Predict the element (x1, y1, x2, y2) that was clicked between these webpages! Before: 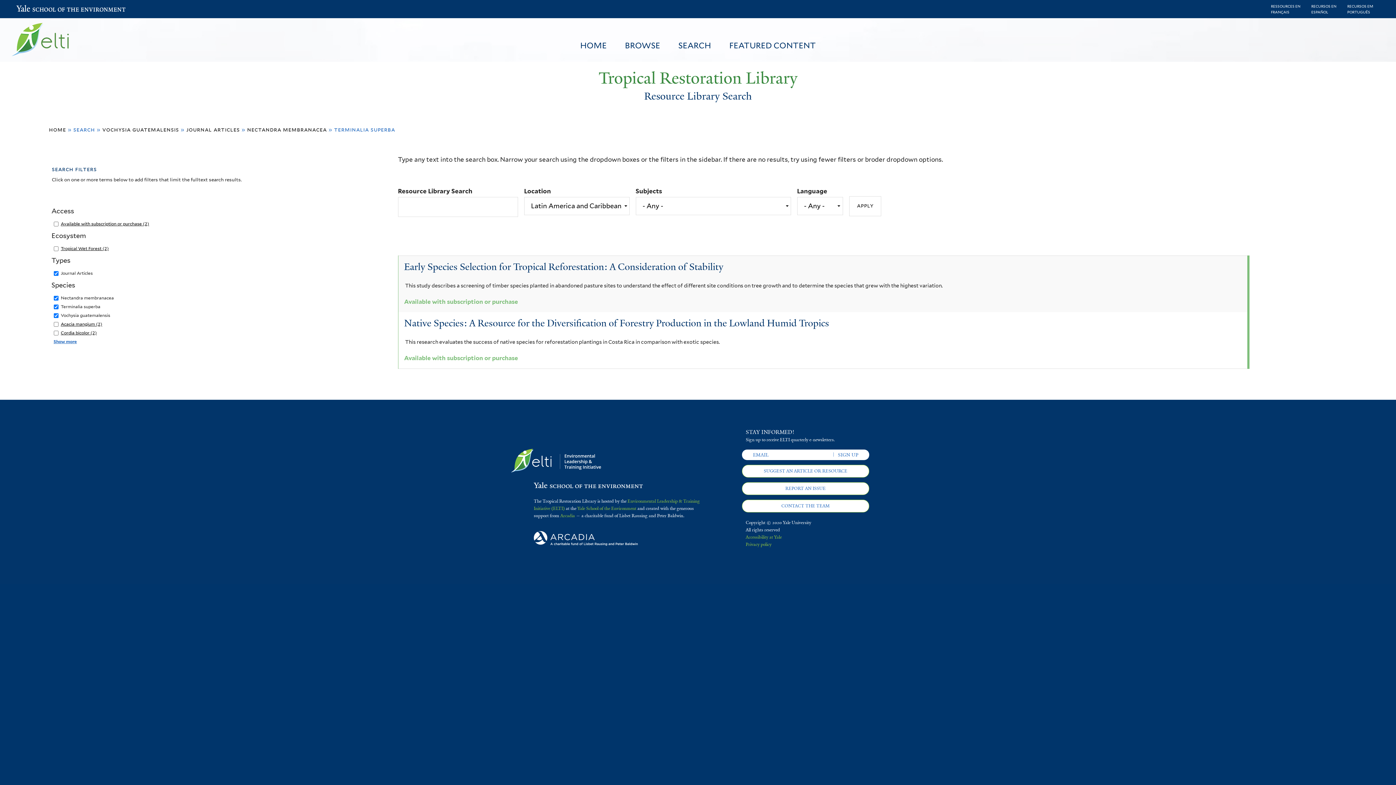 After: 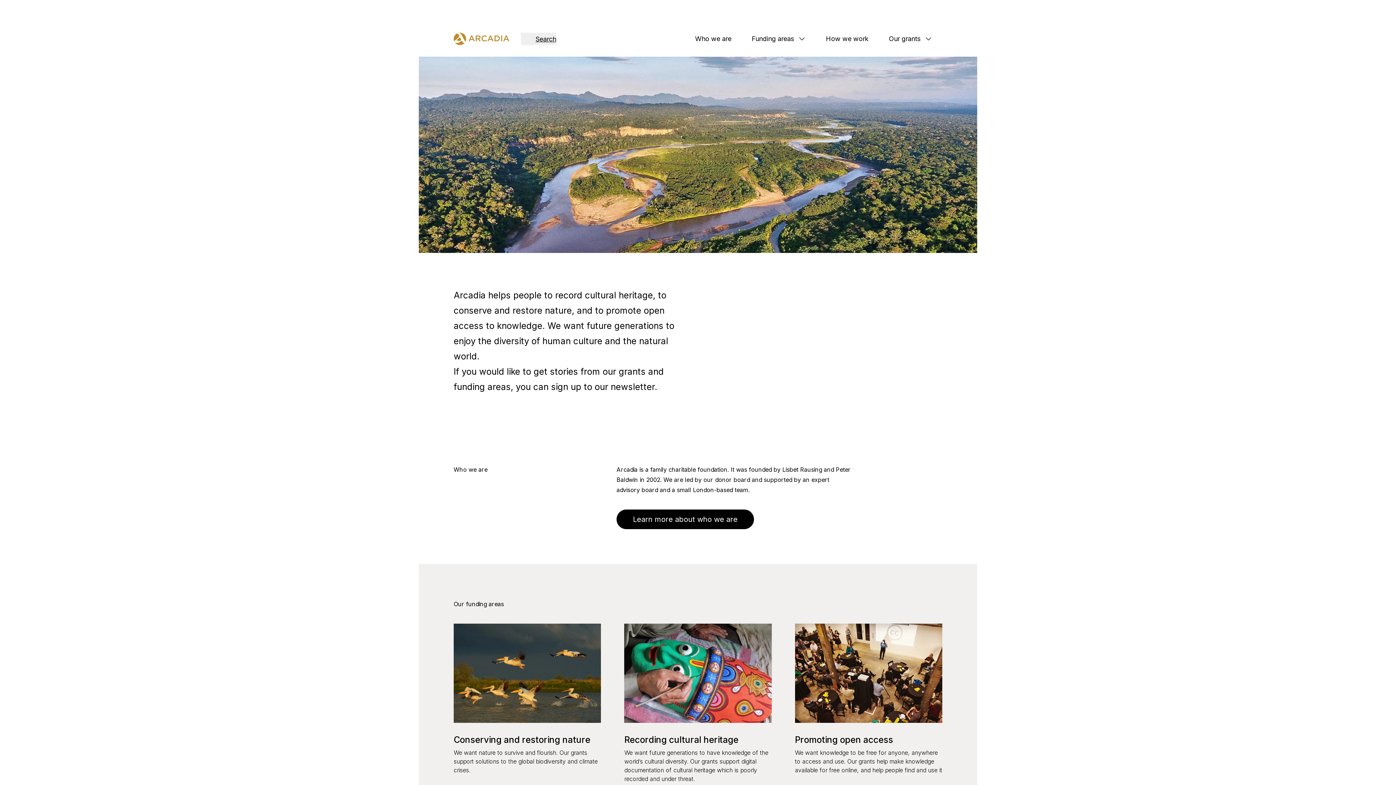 Action: bbox: (533, 541, 643, 547)